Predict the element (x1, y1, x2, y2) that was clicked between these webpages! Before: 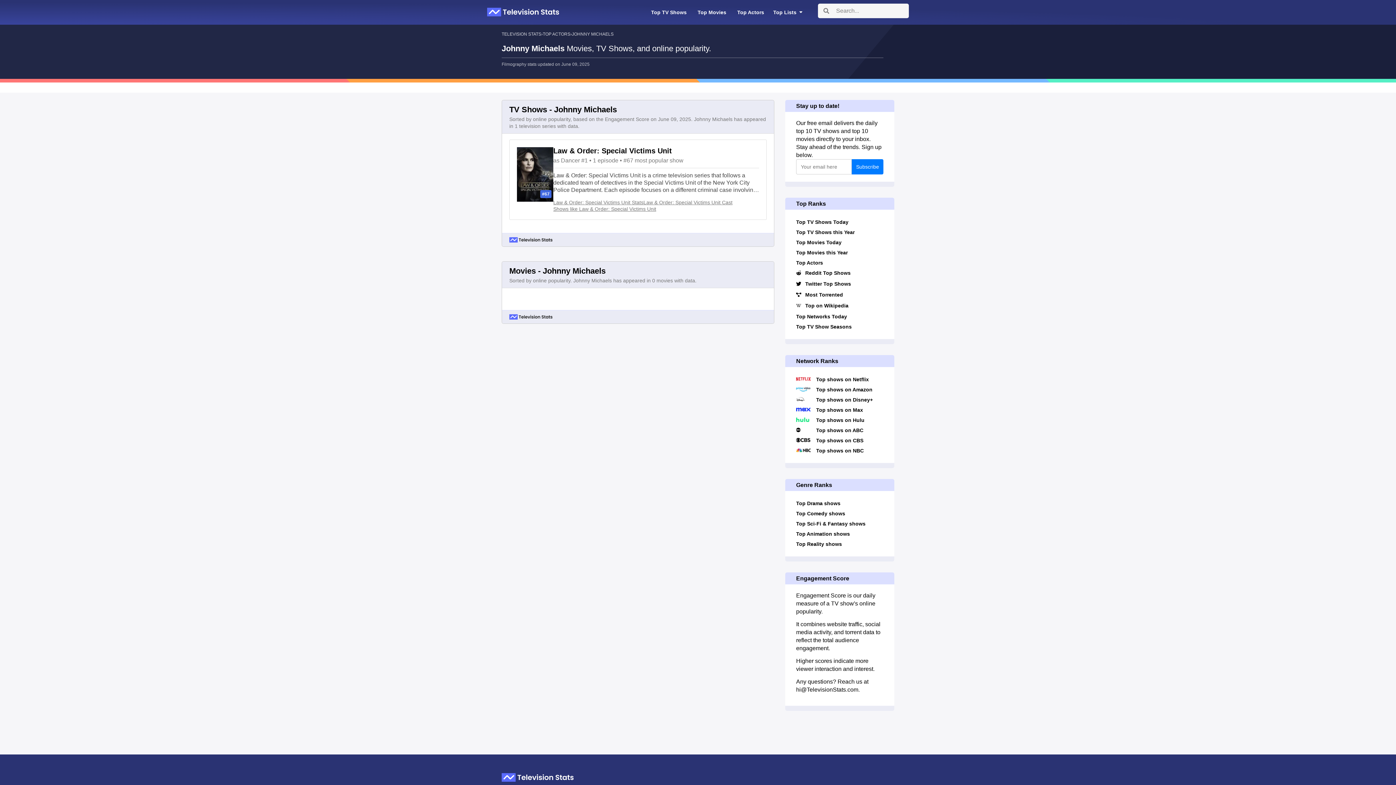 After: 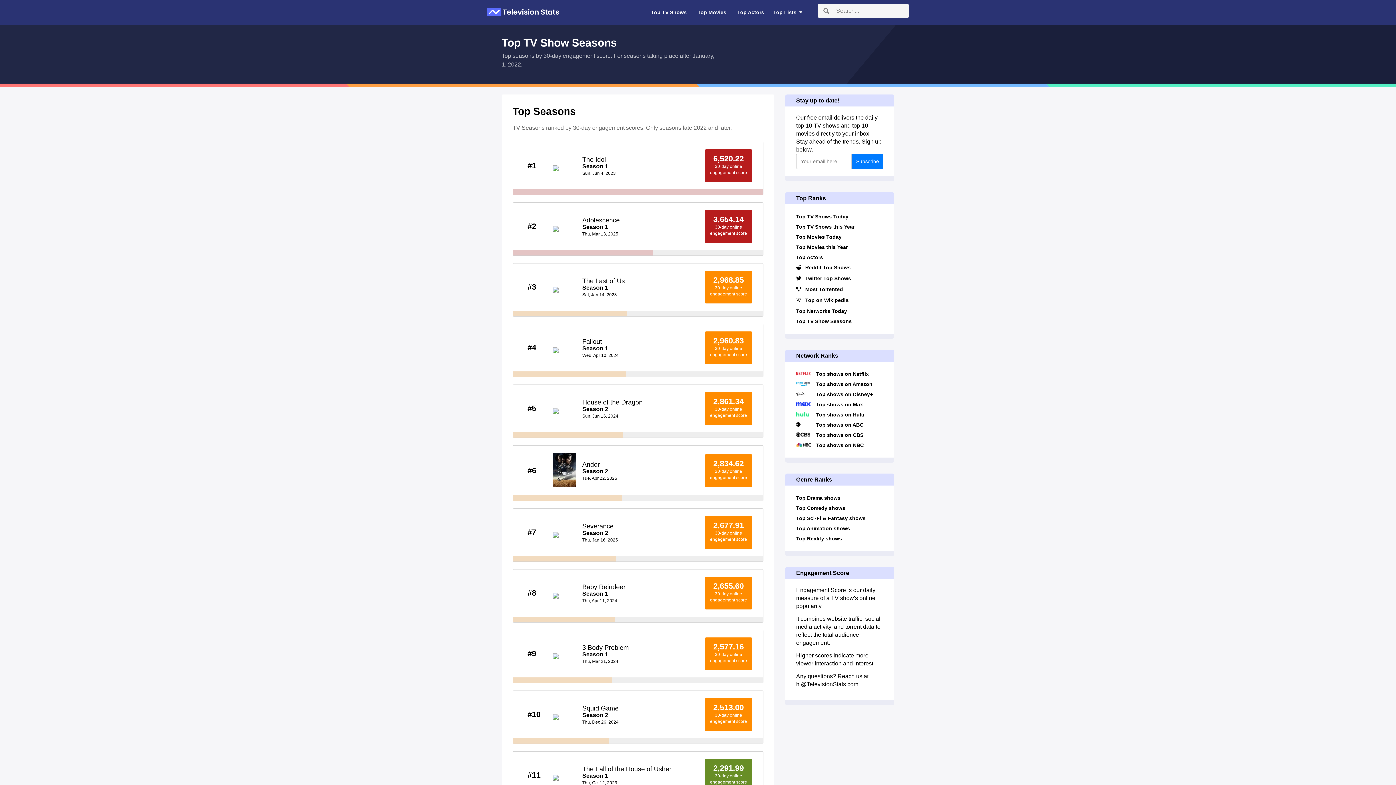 Action: bbox: (794, 321, 885, 332) label: Top TV Show Seasons